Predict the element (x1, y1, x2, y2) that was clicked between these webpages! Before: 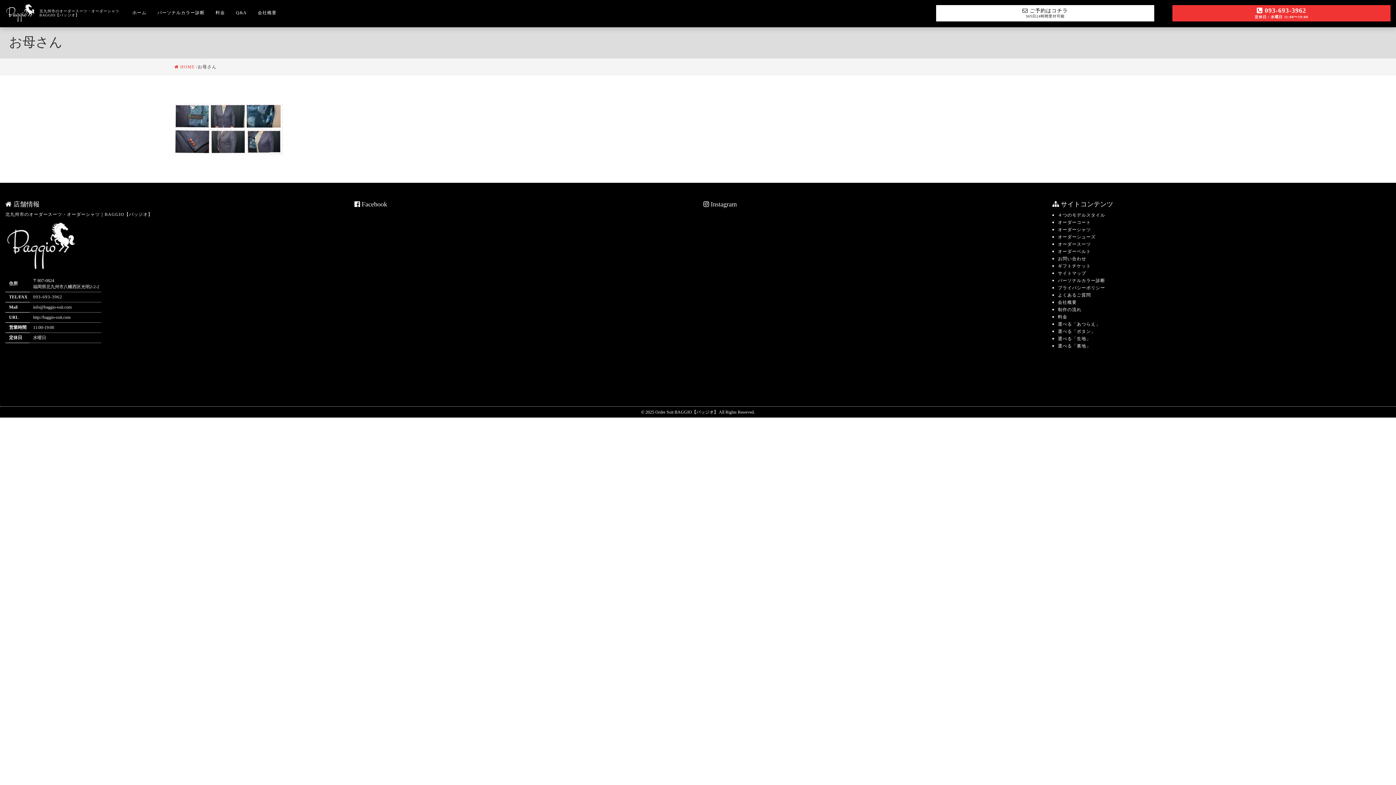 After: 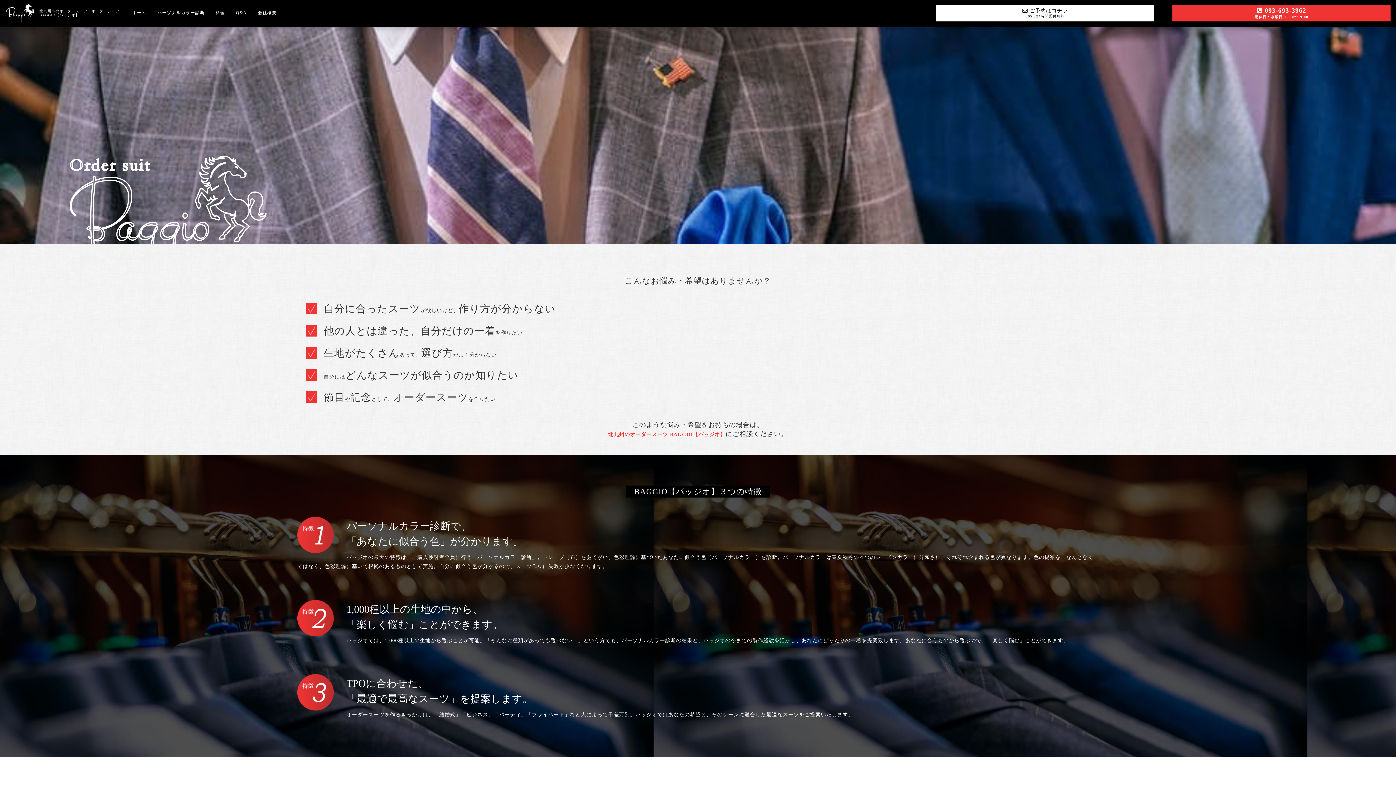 Action: bbox: (5, 3, 126, 21) label: 北九州市のオーダースーツ・オーダーシャツ BAGGIO【バッジオ】